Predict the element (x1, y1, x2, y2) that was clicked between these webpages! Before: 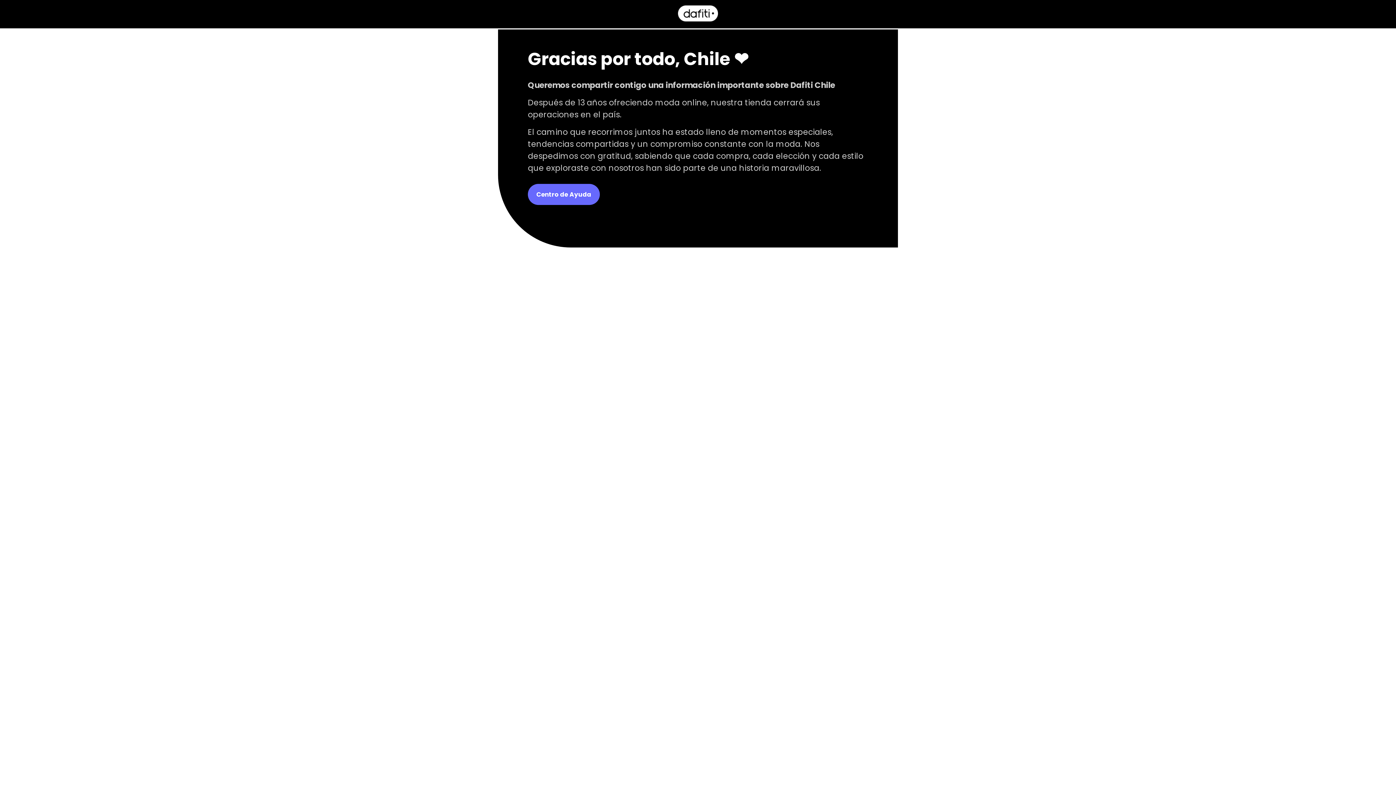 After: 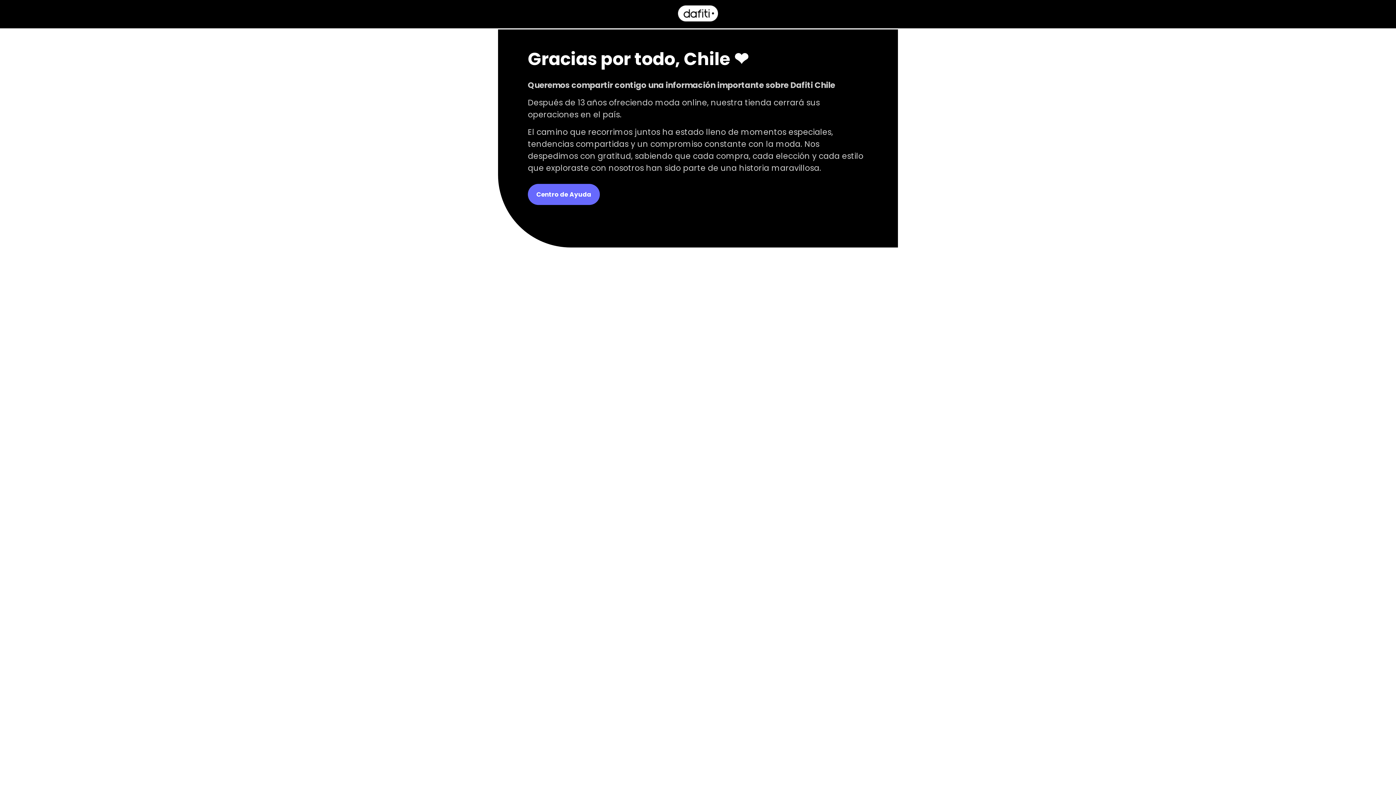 Action: bbox: (678, 16, 718, 22)